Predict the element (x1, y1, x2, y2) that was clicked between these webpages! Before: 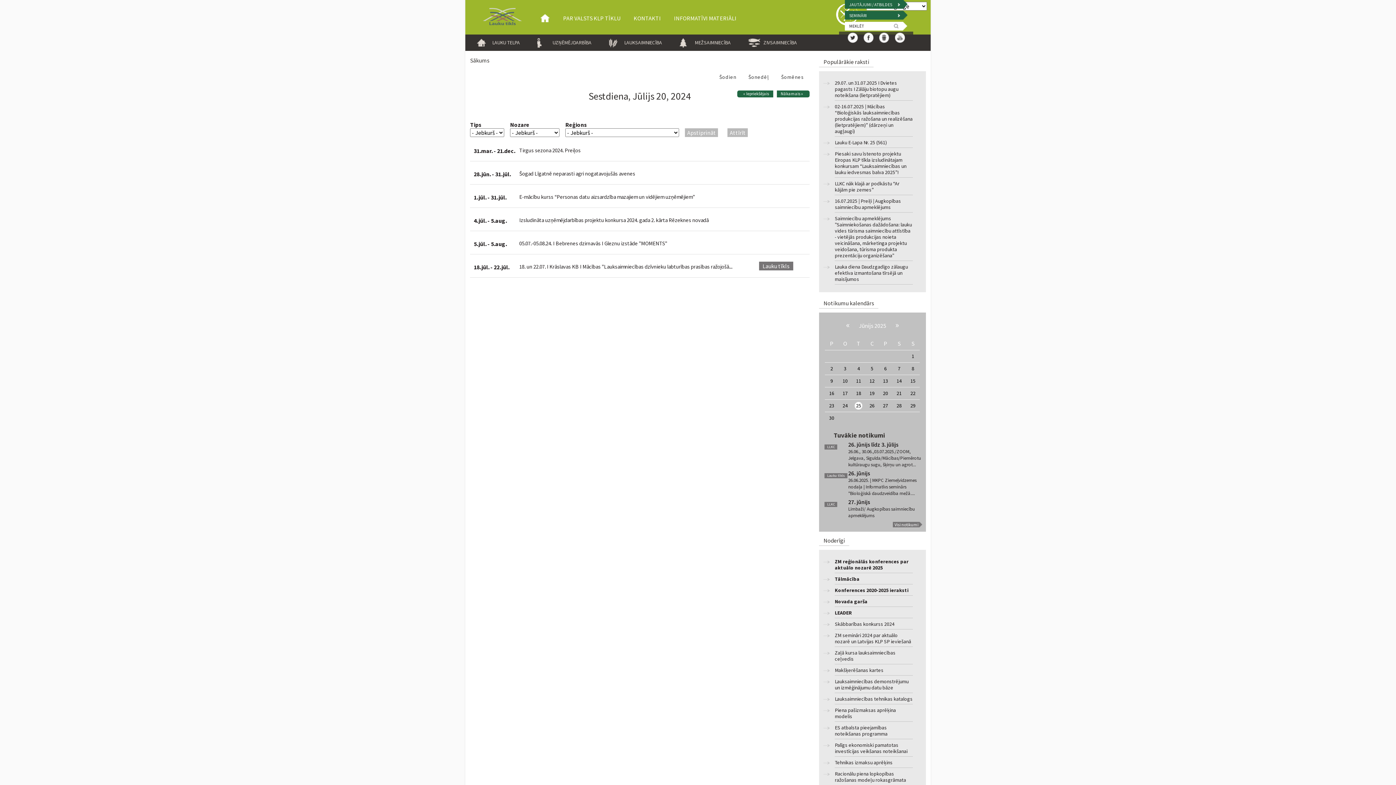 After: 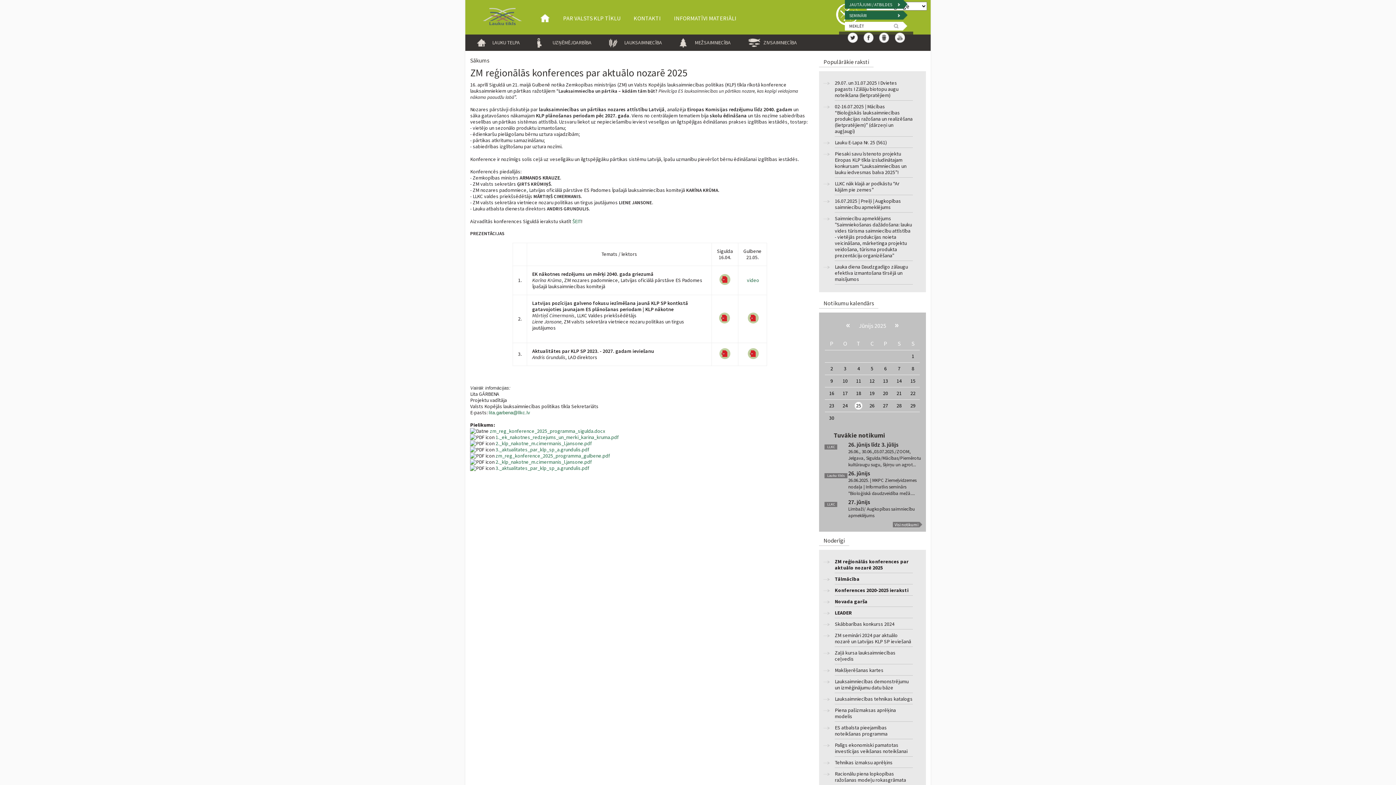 Action: label: ZM reģionālās konferences par aktuālo nozarē 2025 bbox: (835, 558, 912, 573)